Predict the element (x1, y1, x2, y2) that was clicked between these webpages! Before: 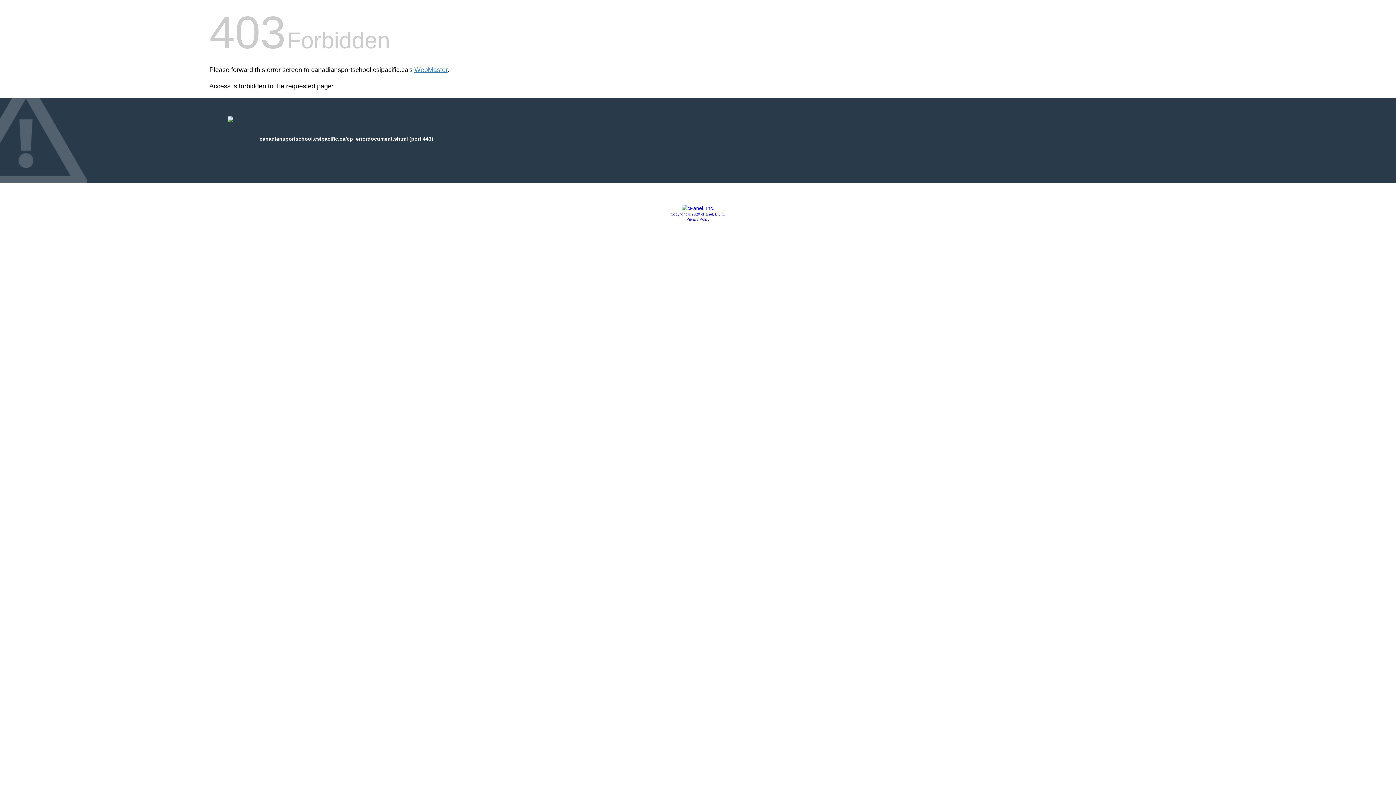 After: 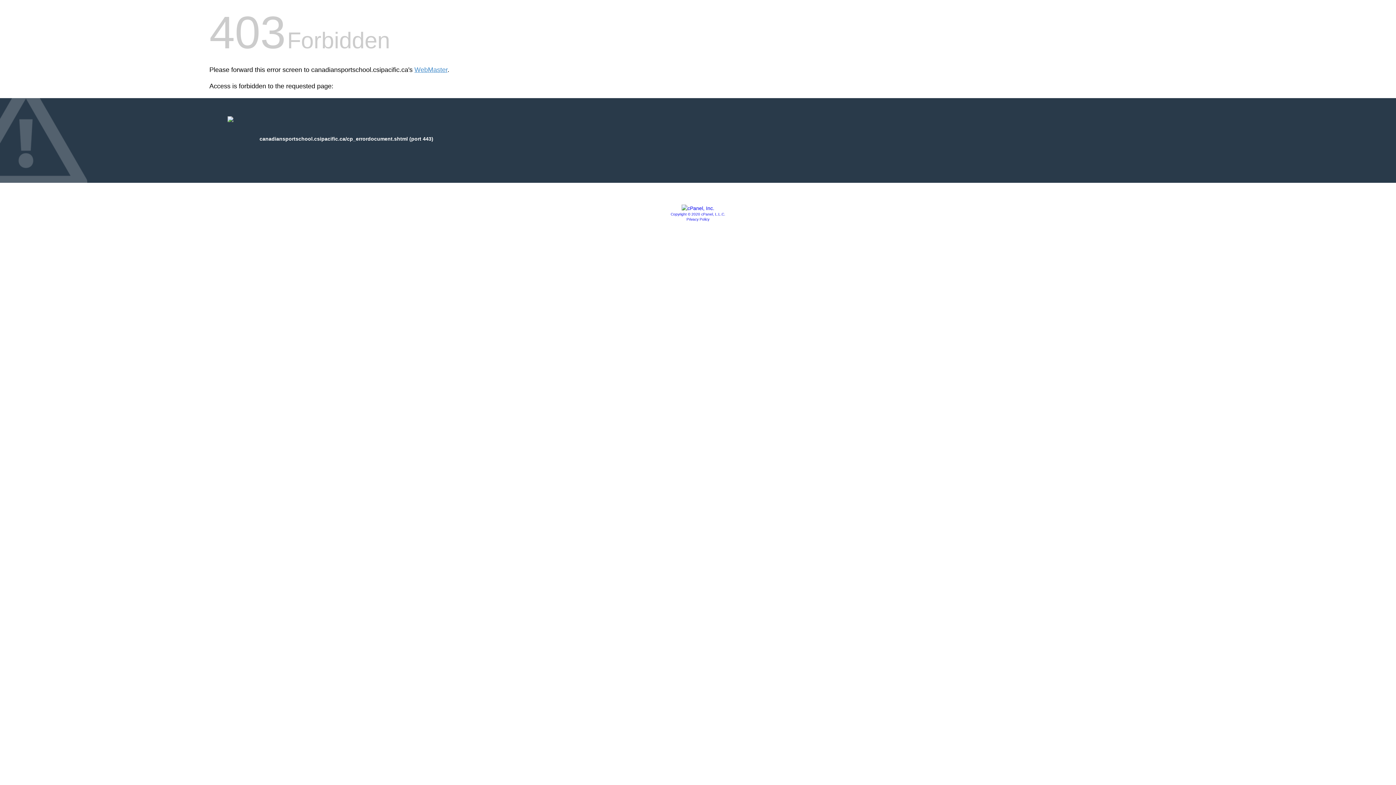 Action: label: Copyright © 2020 cPanel, L.L.C. bbox: (670, 212, 725, 216)